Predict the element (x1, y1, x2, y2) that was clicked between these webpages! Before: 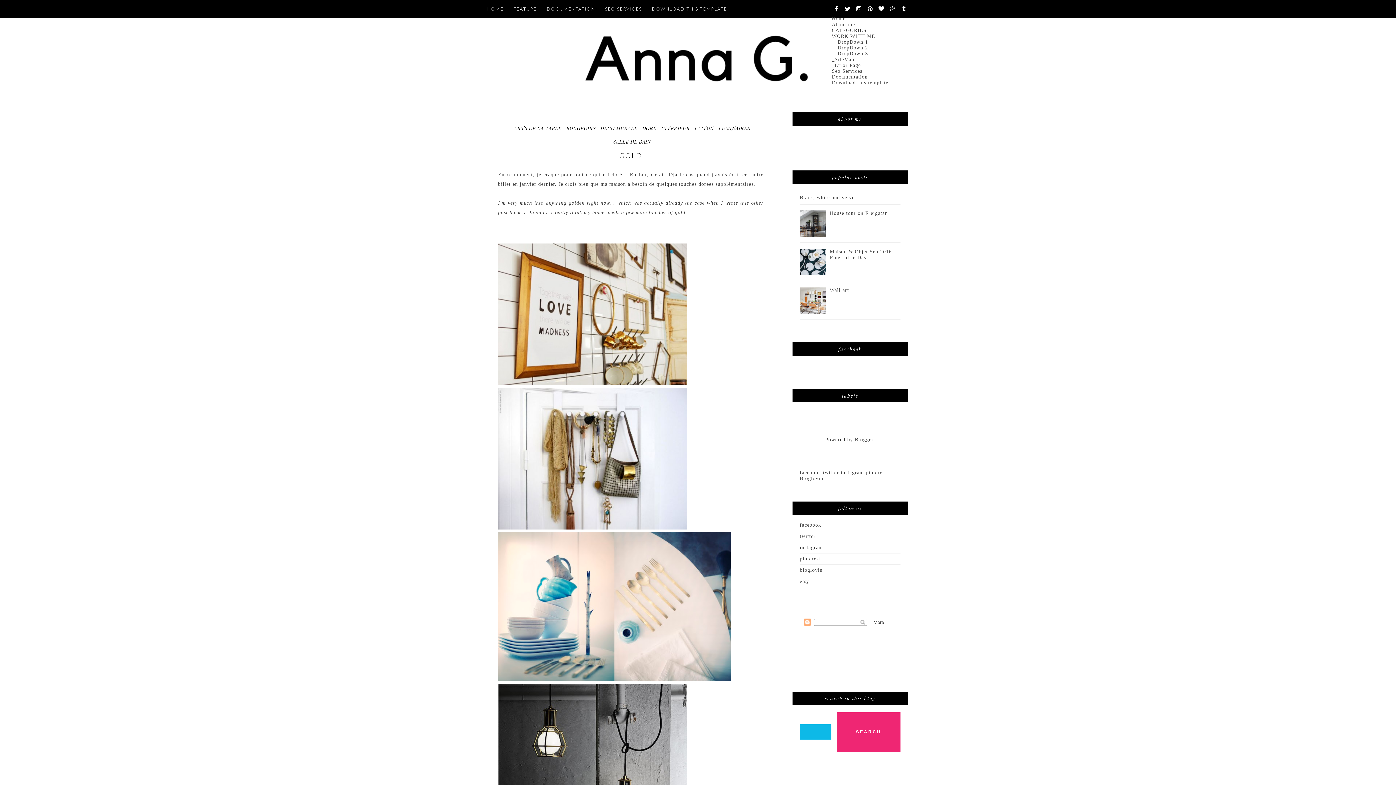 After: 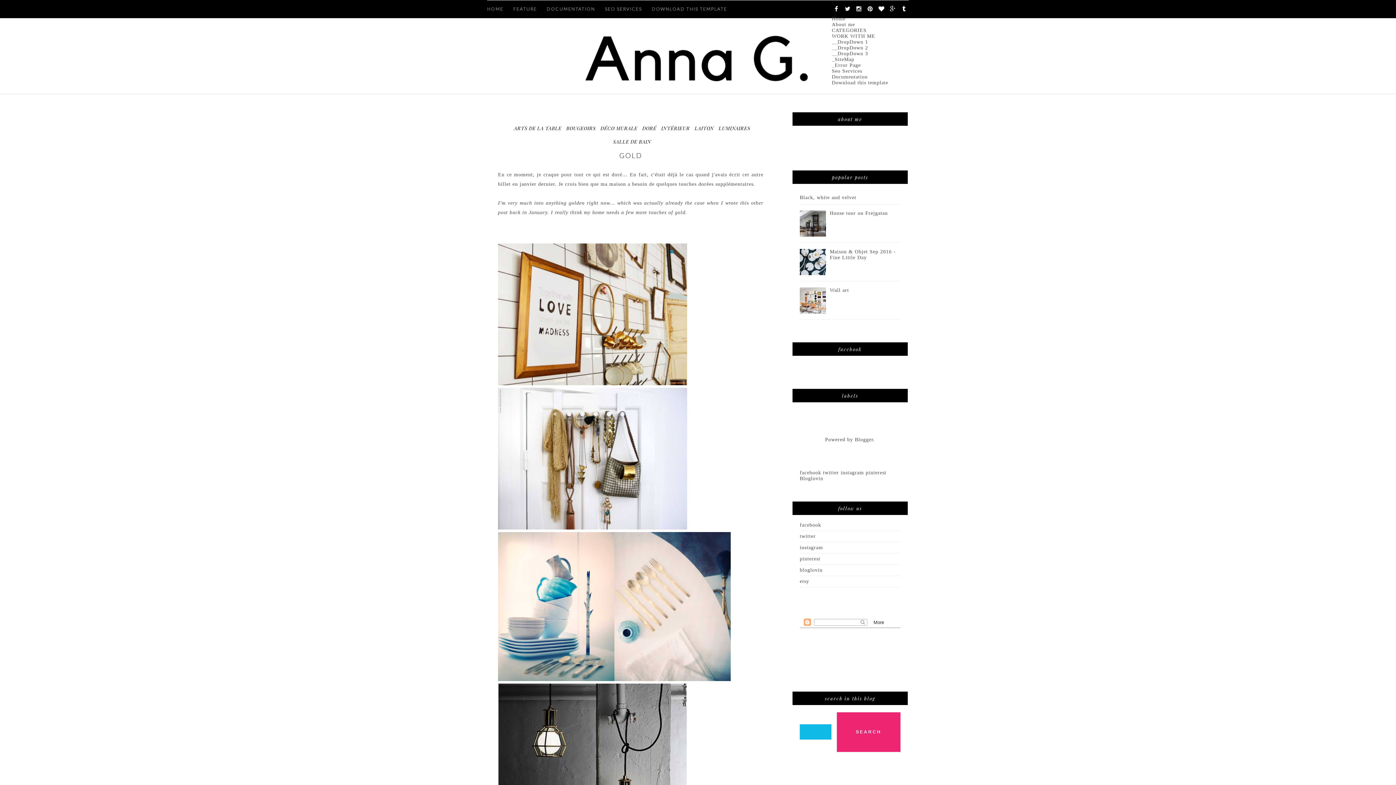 Action: label: __DropDown 3 bbox: (832, 50, 868, 56)